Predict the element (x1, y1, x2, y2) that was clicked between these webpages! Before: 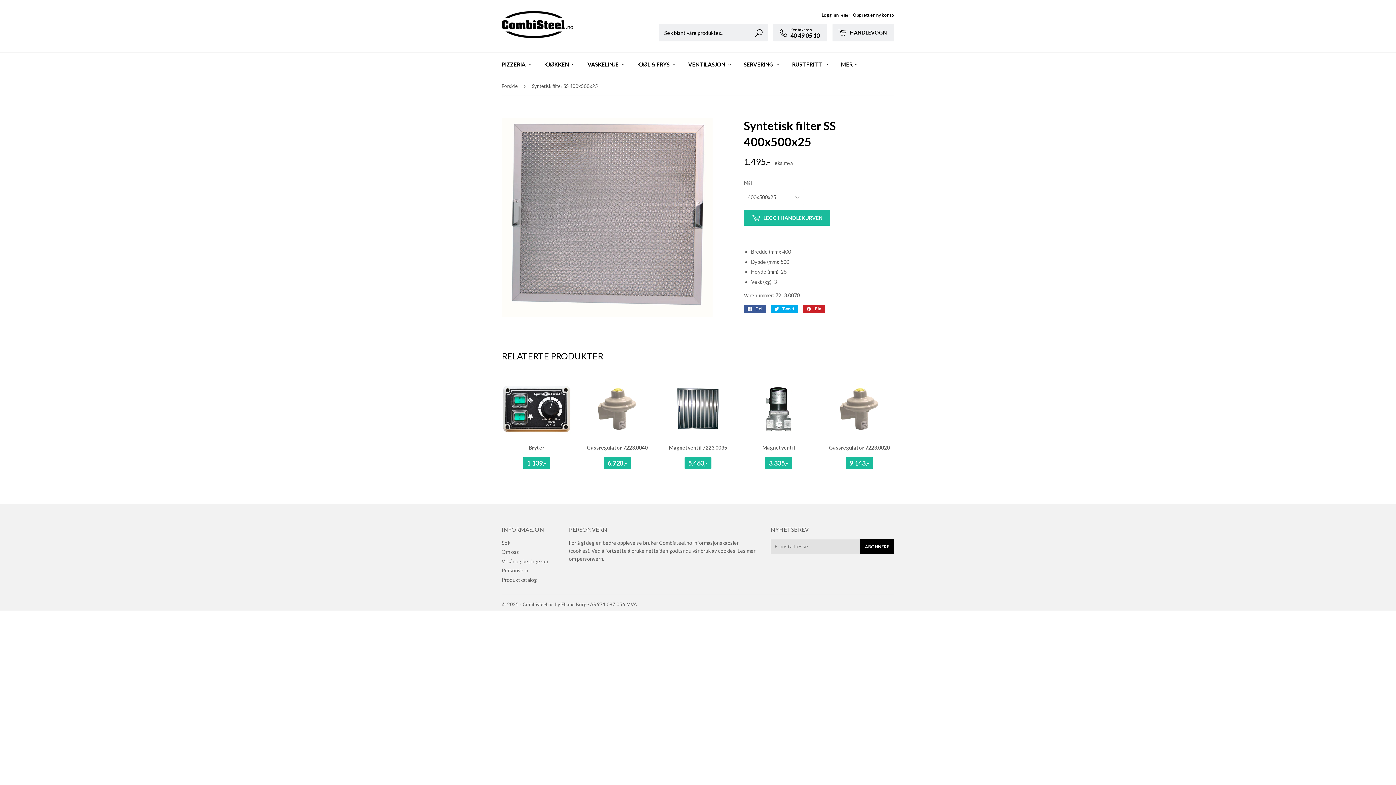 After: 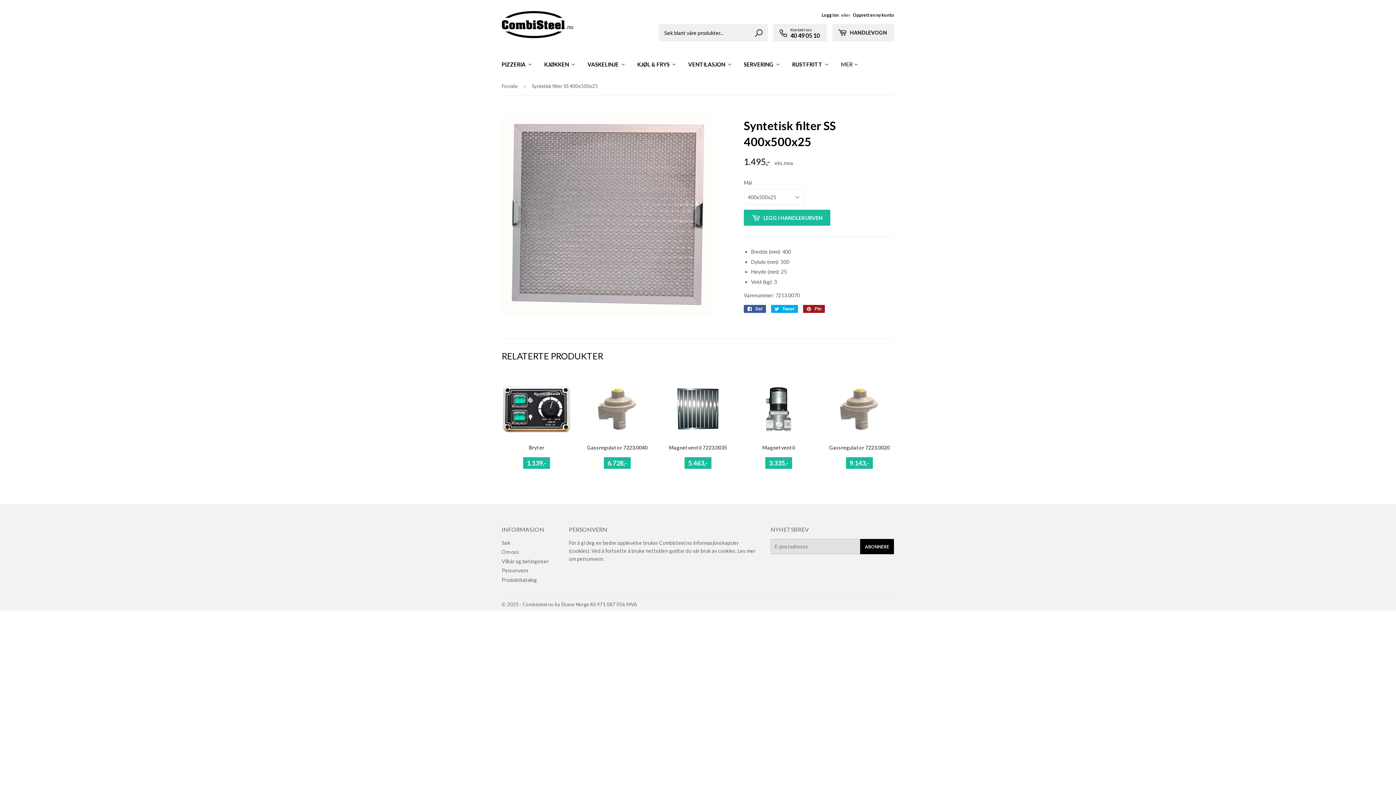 Action: label:  Pin
Pin on Pinterest bbox: (803, 305, 825, 313)